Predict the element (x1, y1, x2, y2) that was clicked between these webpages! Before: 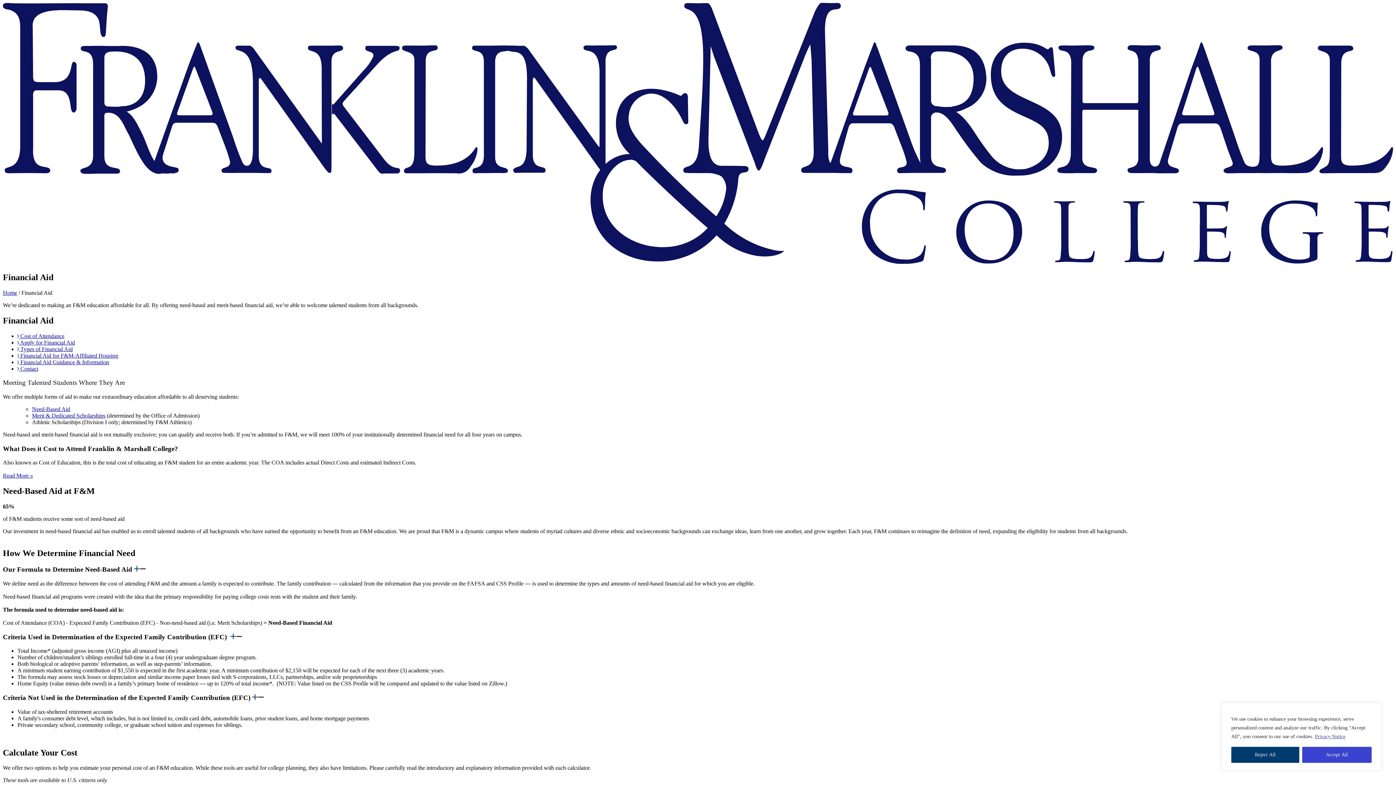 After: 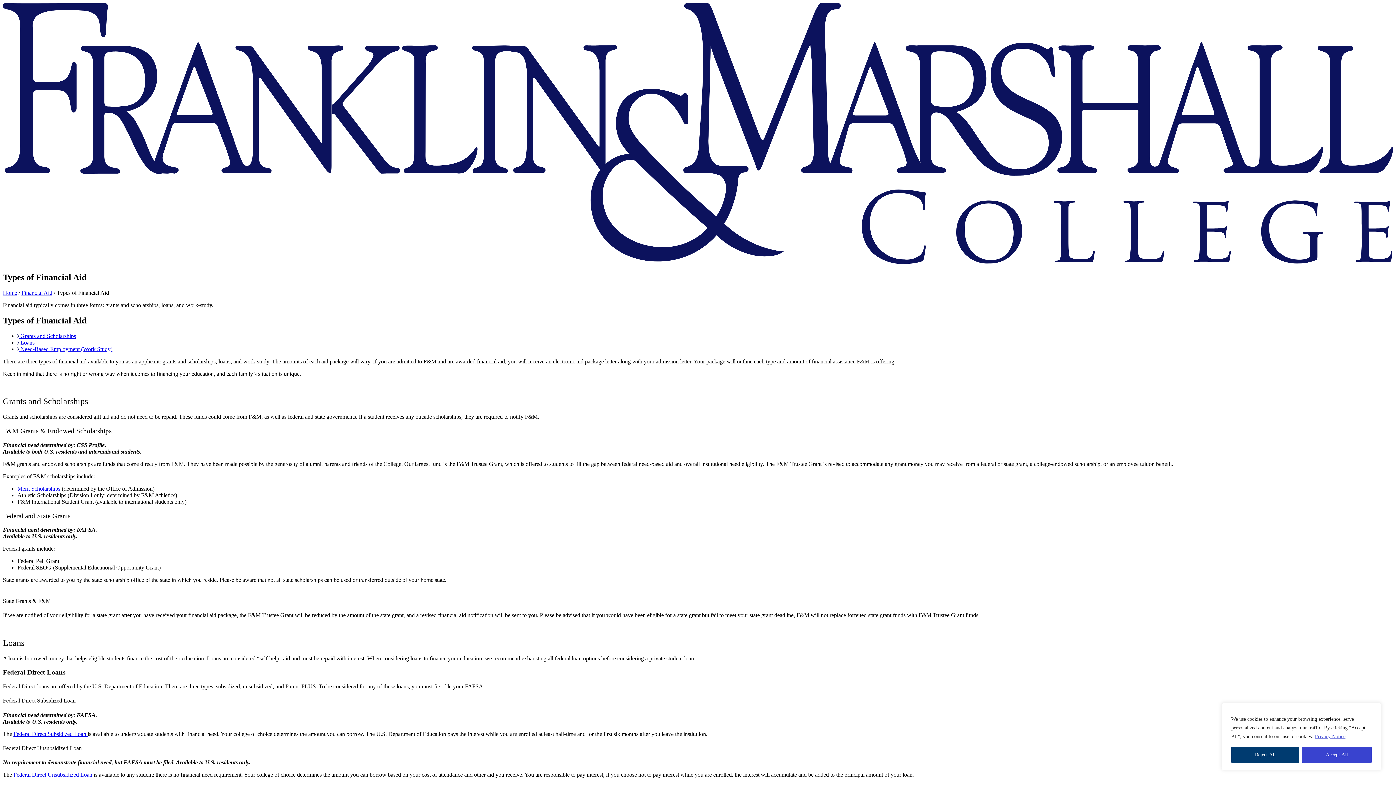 Action: label:  Types of Financial Aid bbox: (18, 346, 72, 352)